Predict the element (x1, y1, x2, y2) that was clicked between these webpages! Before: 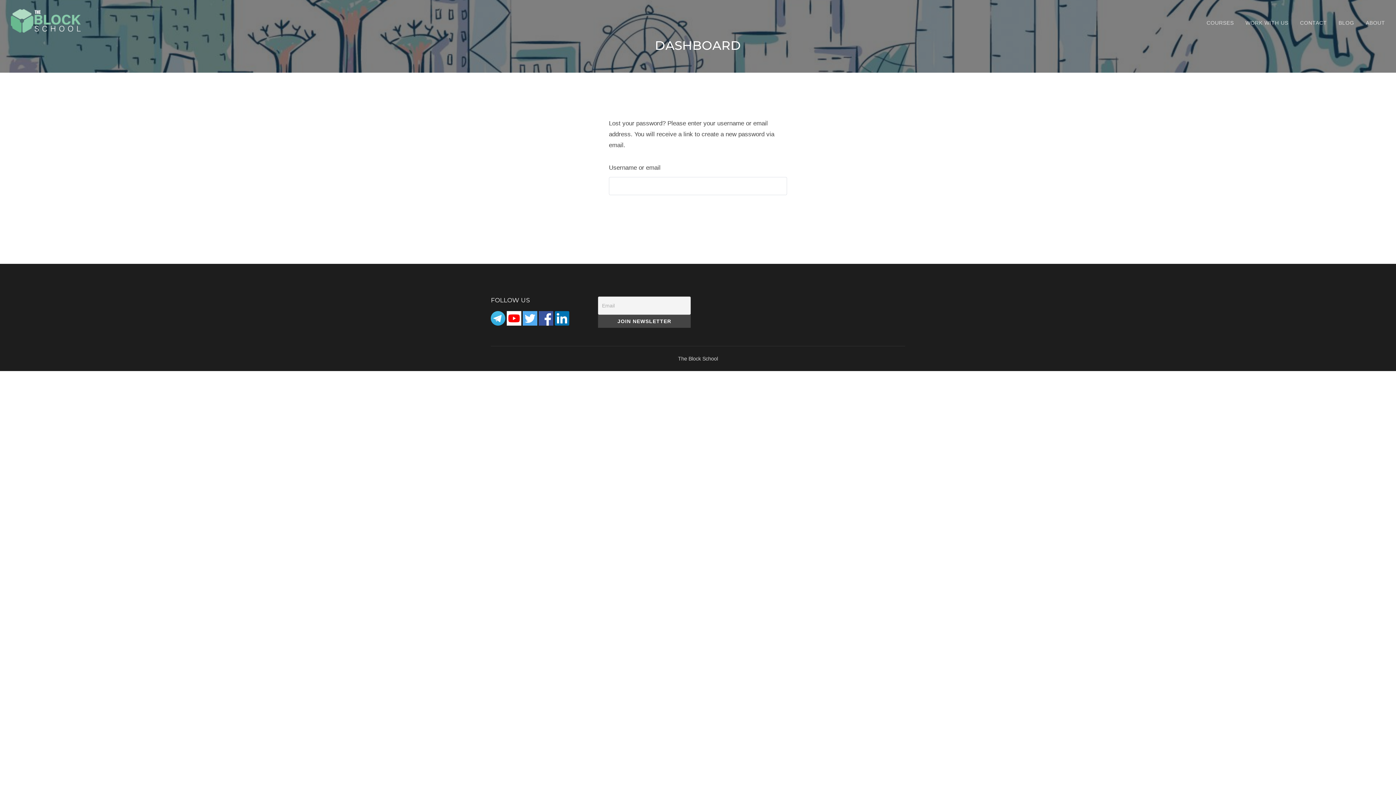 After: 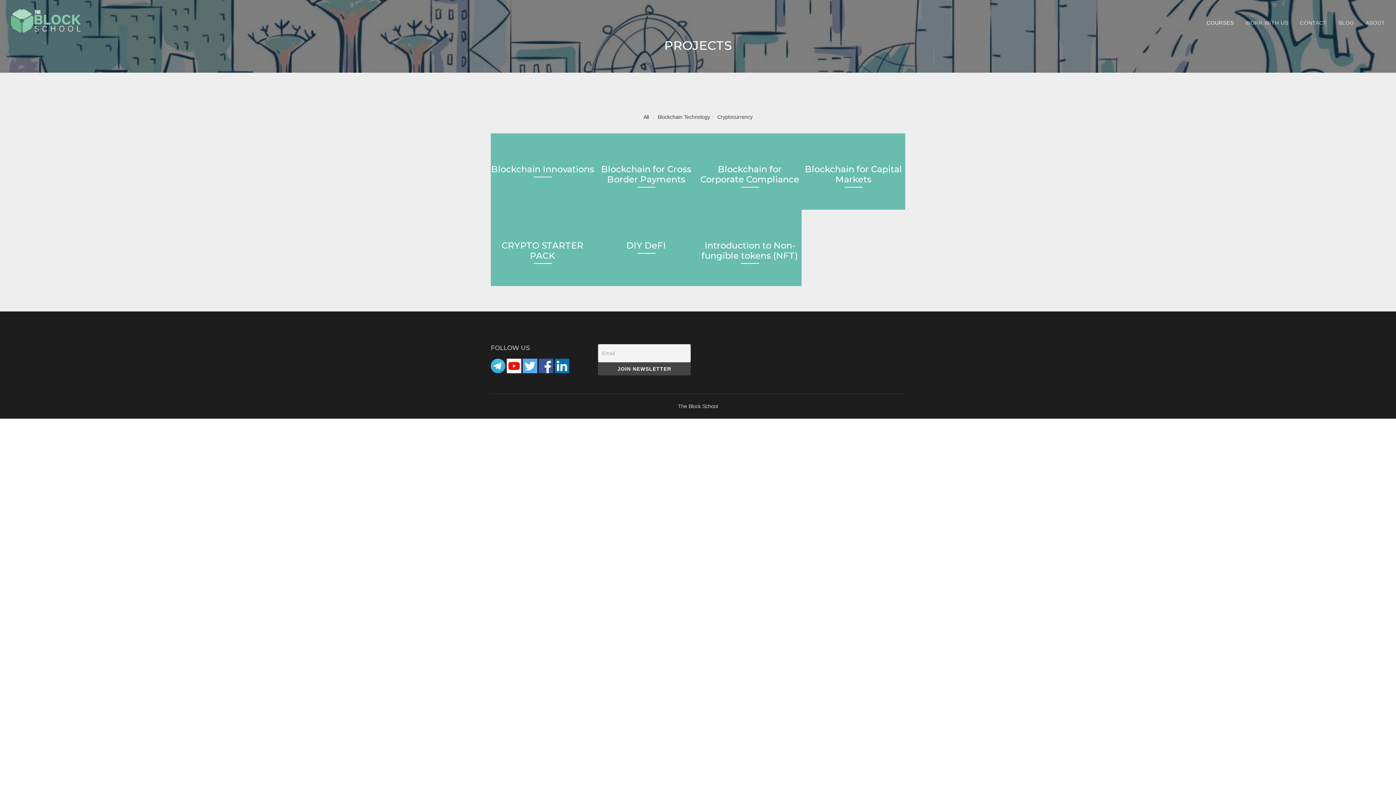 Action: bbox: (1201, 15, 1240, 30) label: COURSES